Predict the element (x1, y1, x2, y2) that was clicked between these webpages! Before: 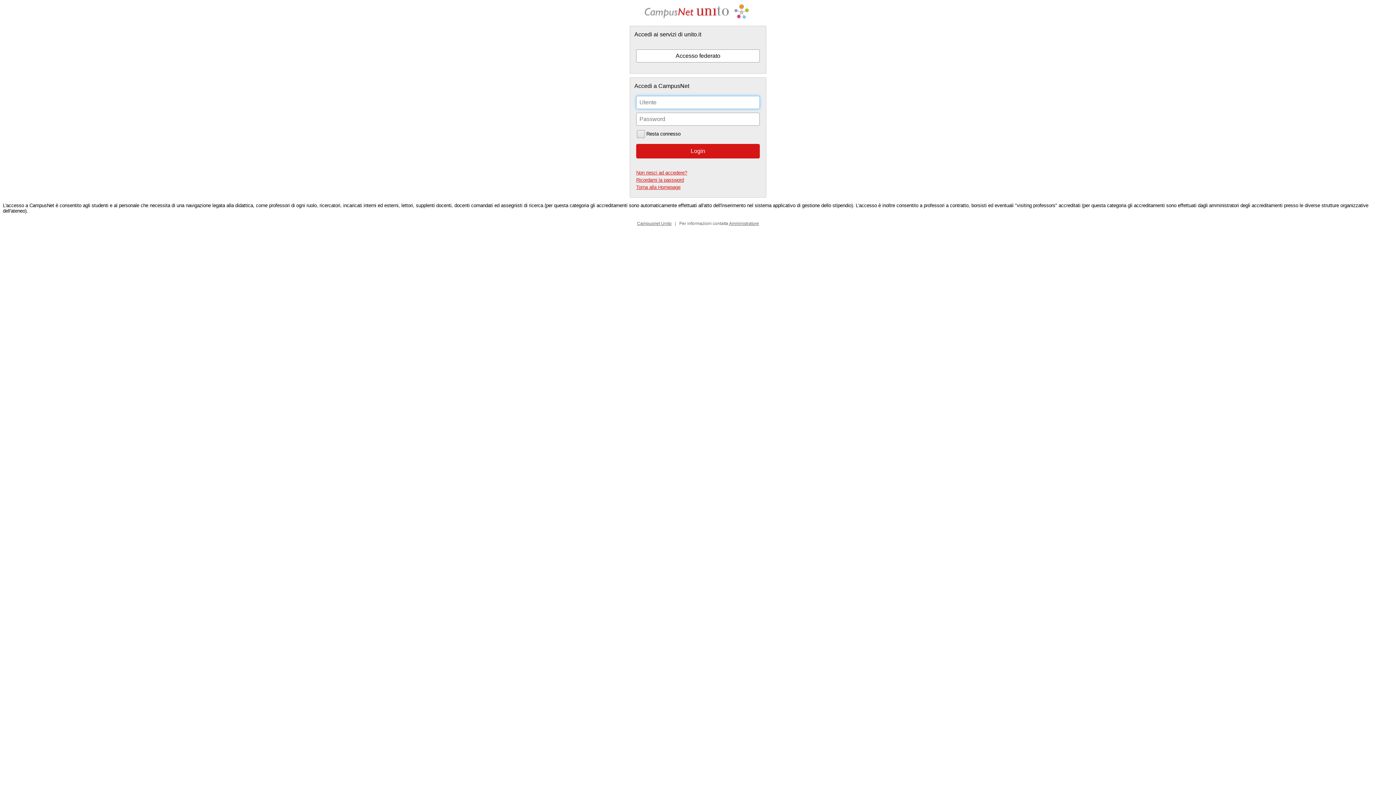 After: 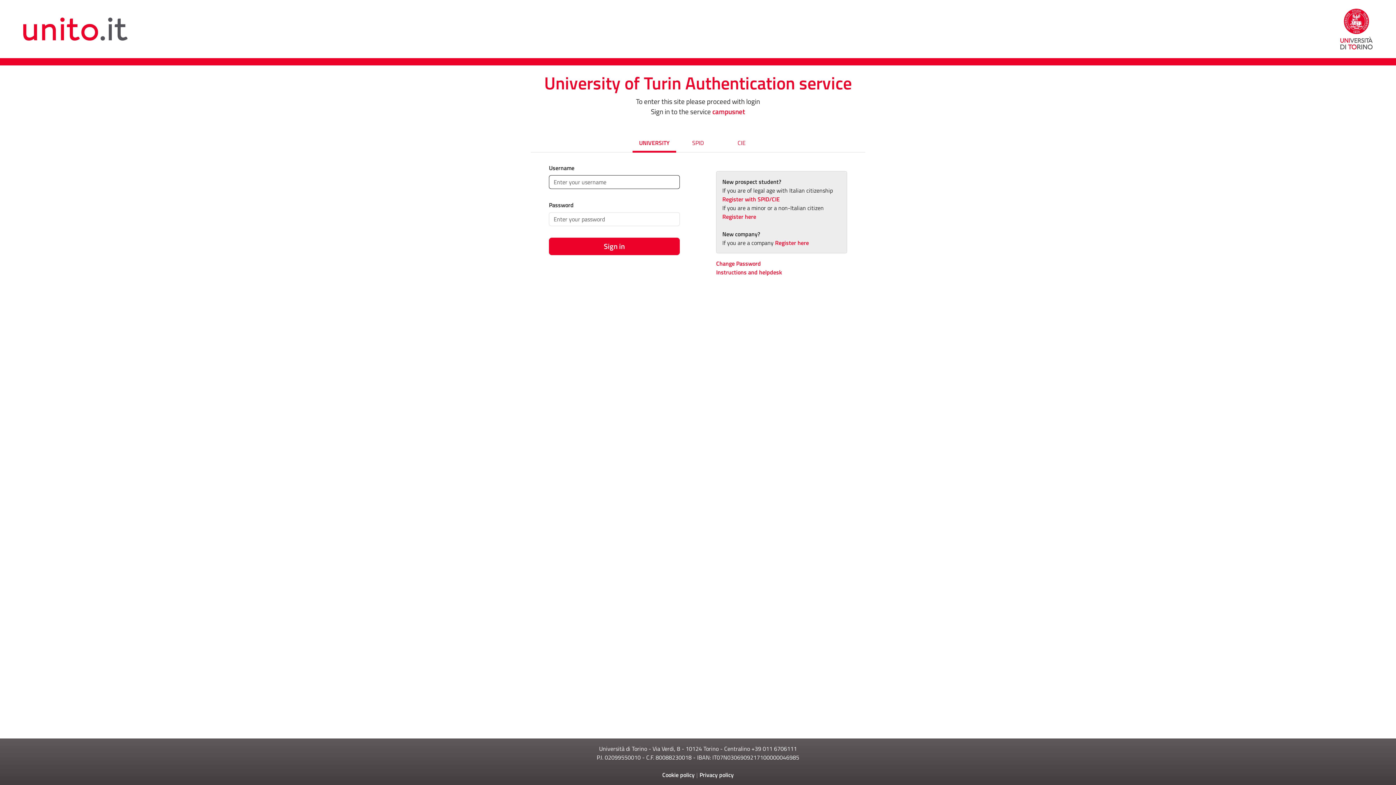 Action: label: Accesso federato bbox: (636, 49, 760, 62)